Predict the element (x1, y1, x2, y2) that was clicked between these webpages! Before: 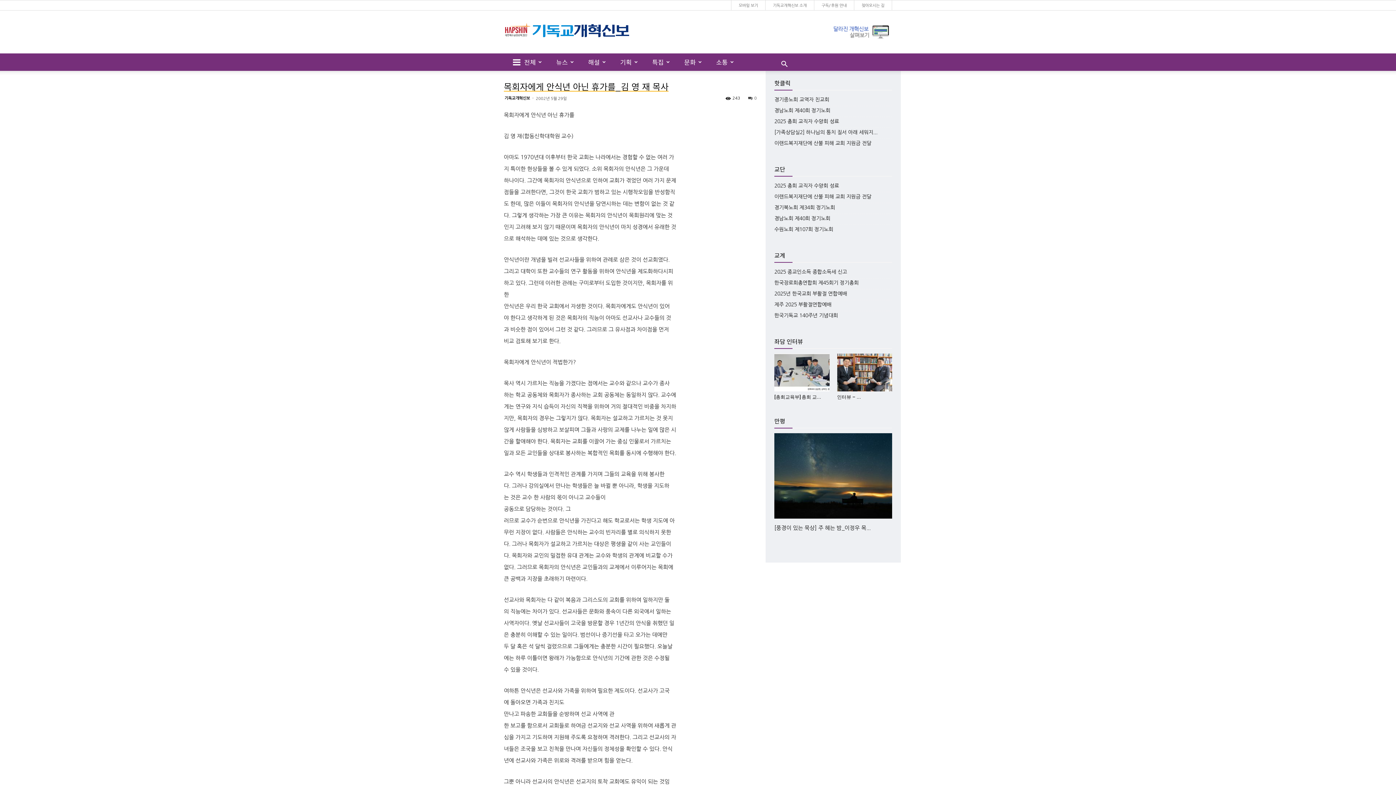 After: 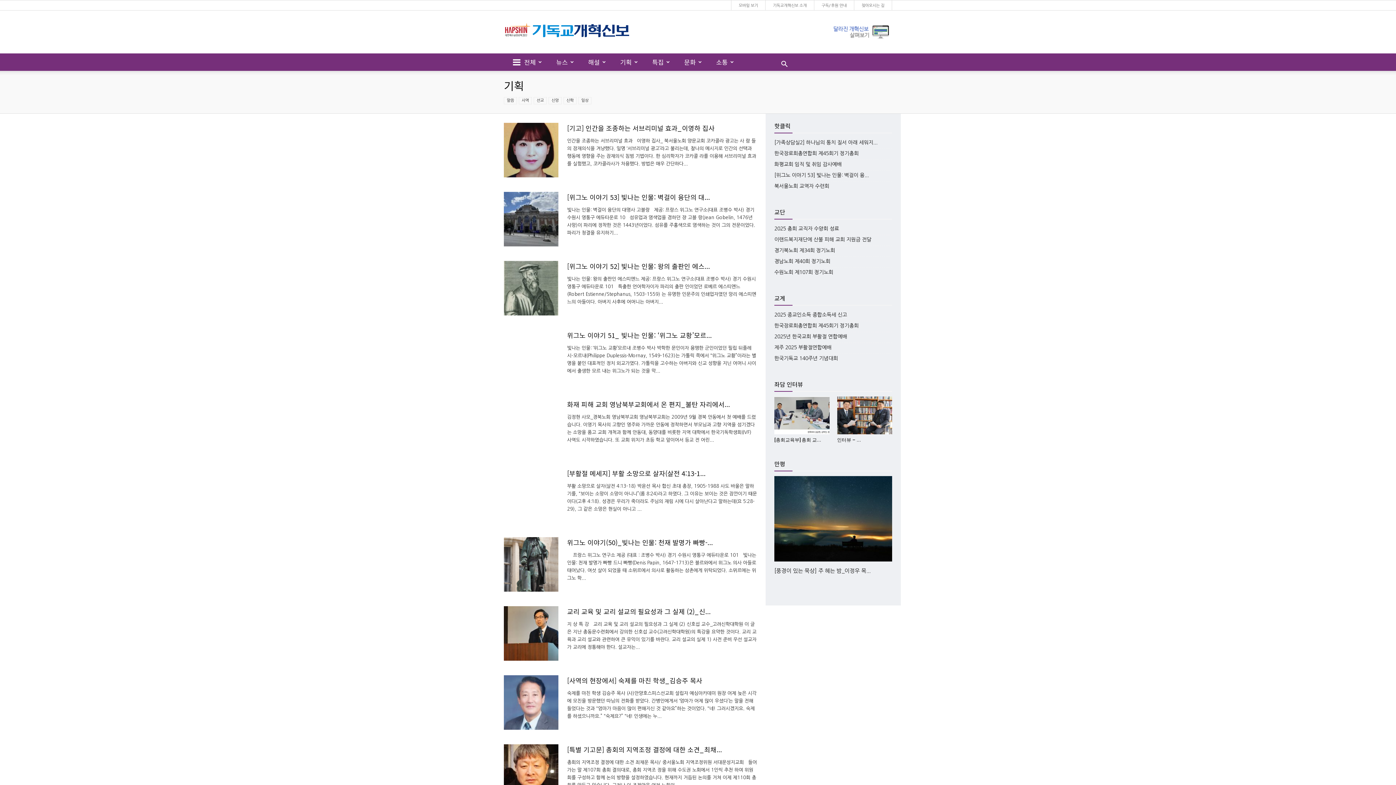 Action: label: 기획 bbox: (611, 53, 643, 70)